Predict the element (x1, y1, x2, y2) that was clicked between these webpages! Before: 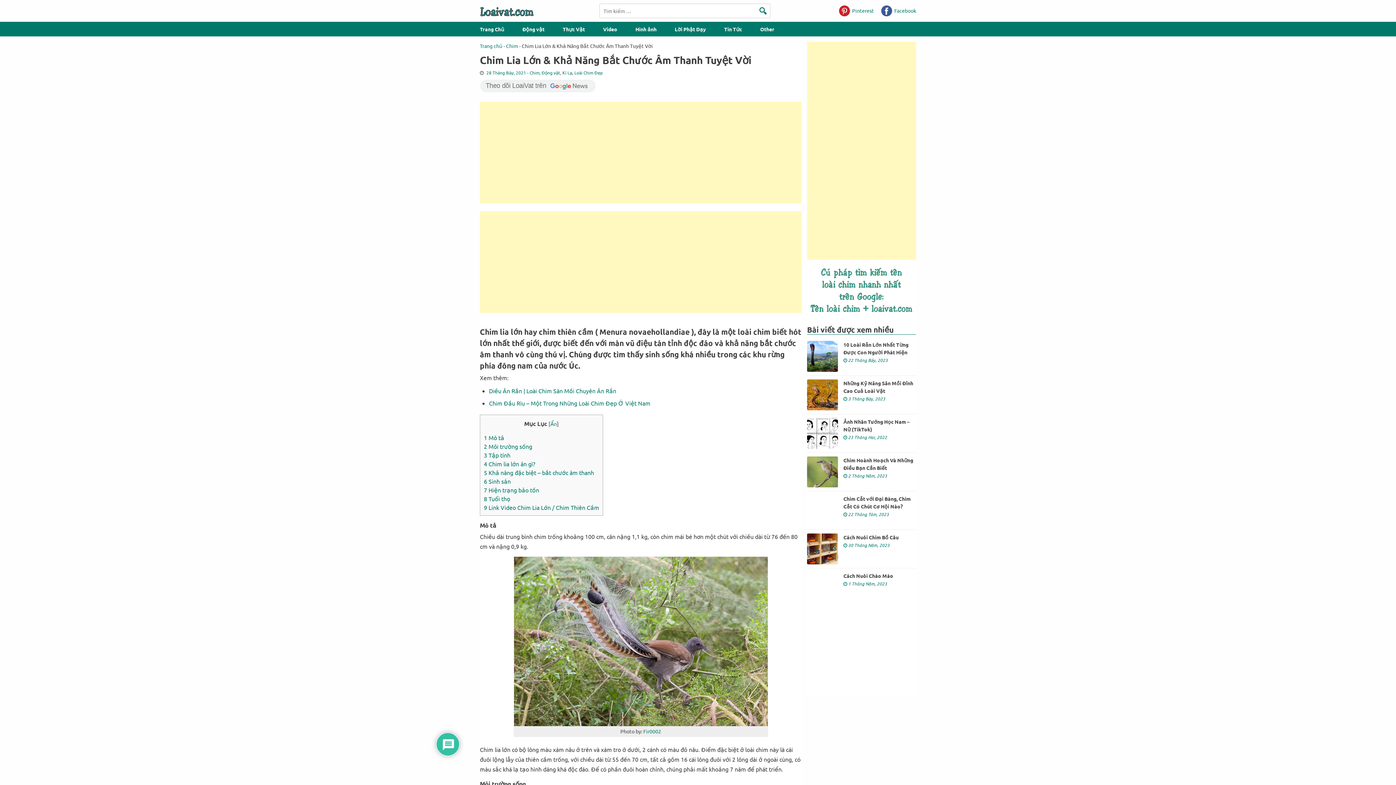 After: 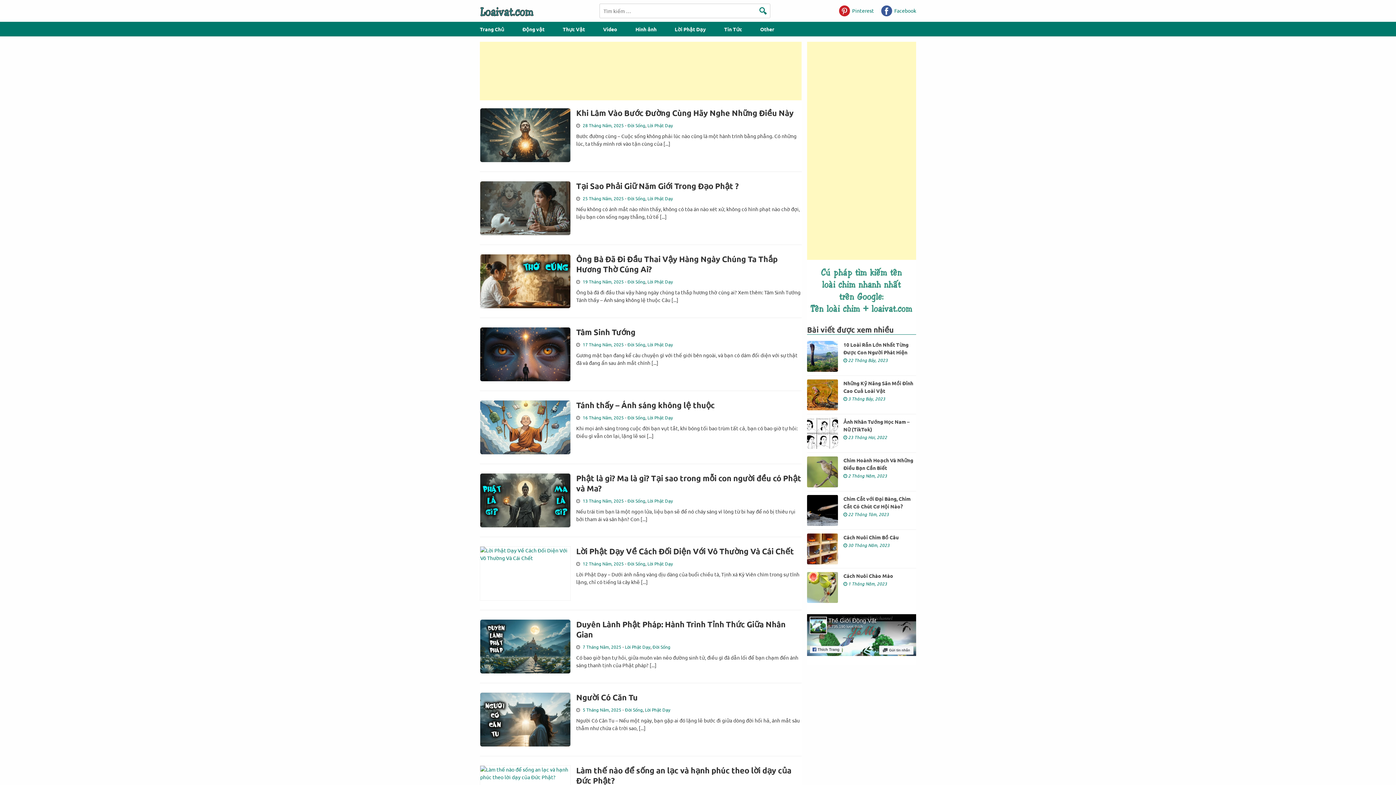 Action: bbox: (674, 21, 706, 36) label: Lời Phật Dạy